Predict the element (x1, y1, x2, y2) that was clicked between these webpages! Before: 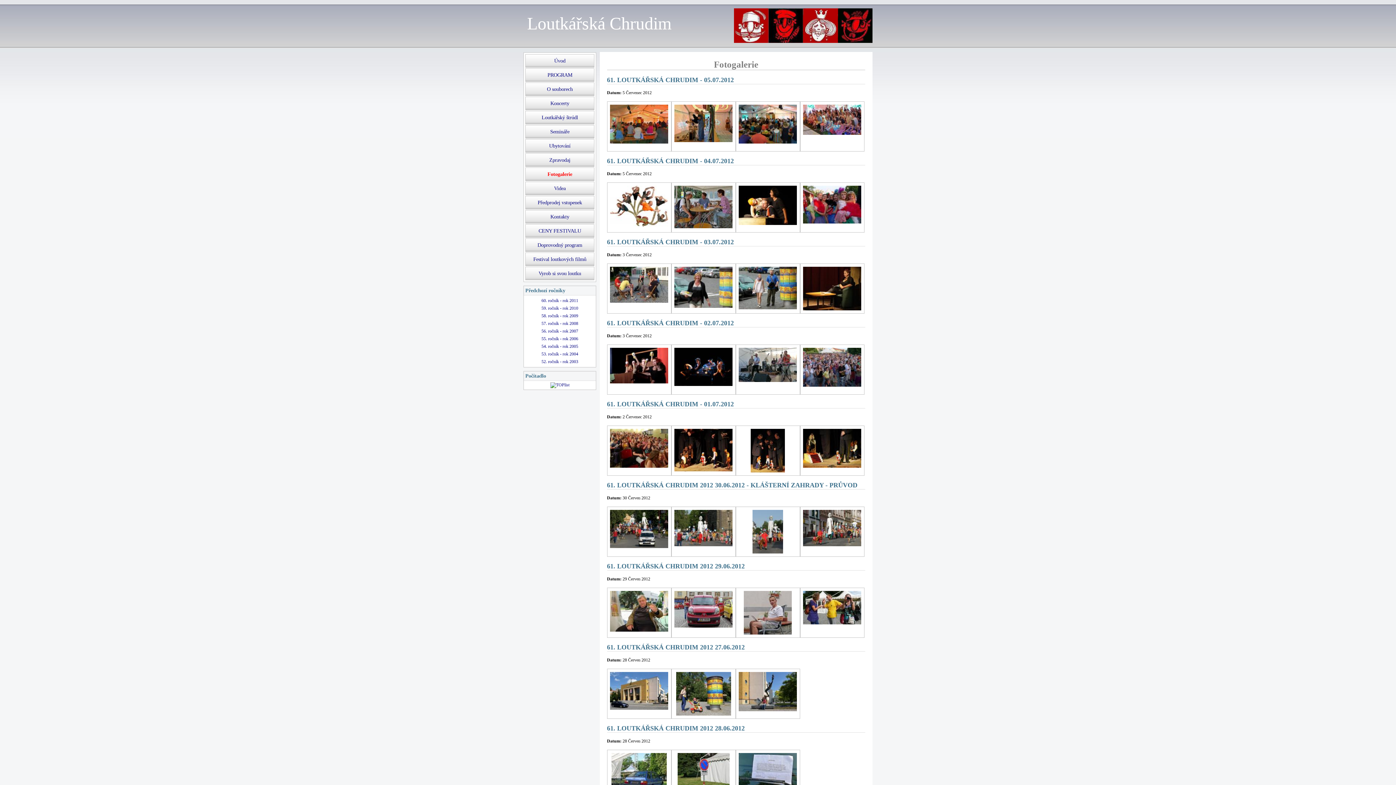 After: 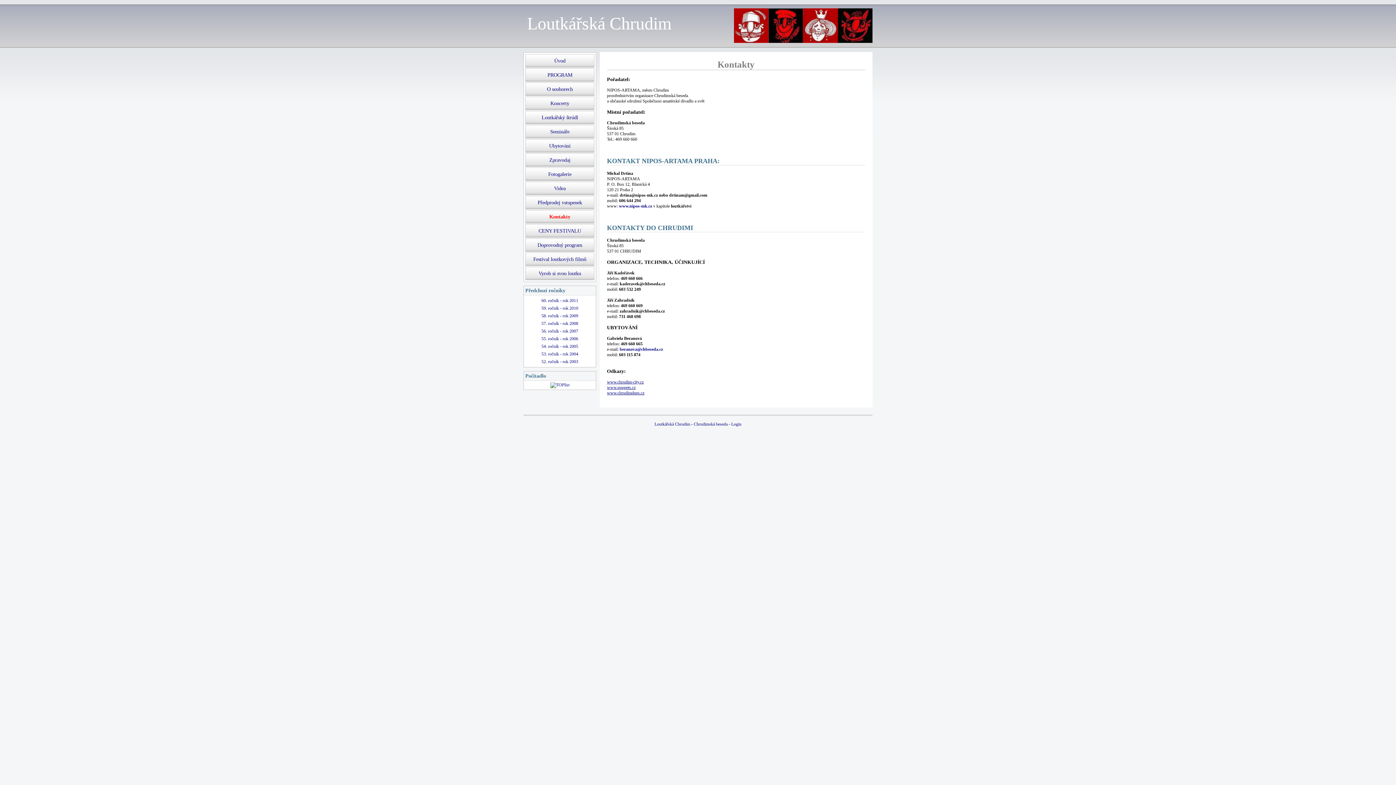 Action: bbox: (525, 210, 594, 223) label: Kontakty